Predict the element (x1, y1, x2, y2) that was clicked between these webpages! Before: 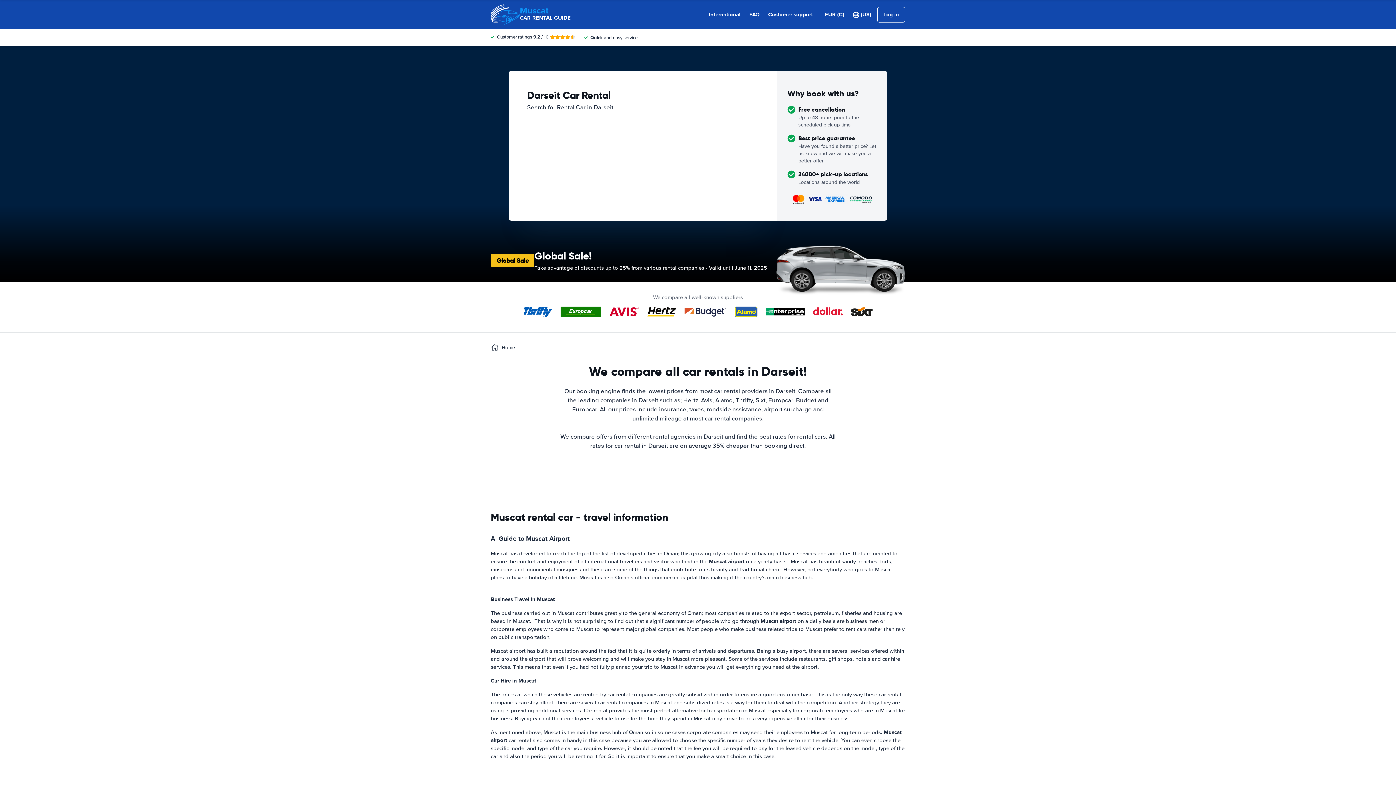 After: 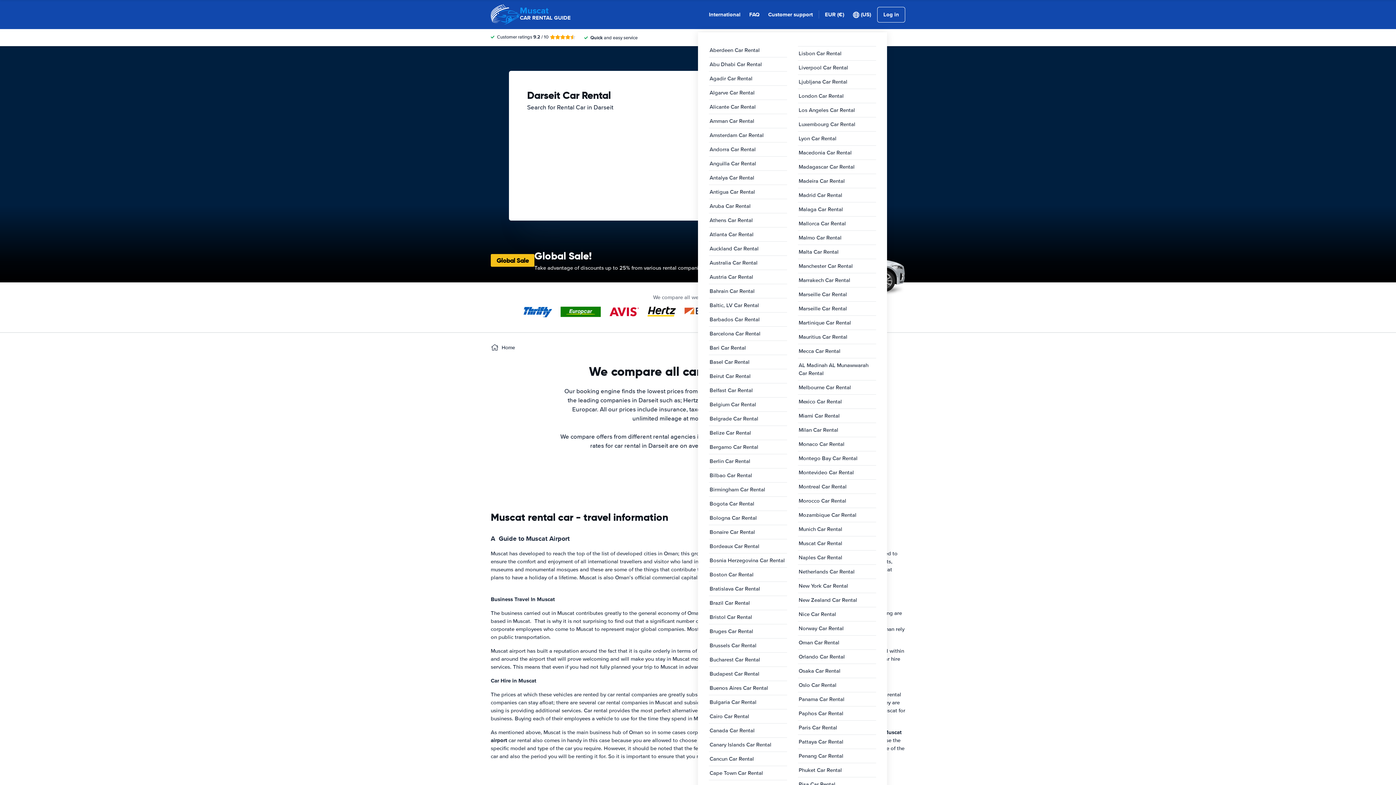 Action: label: International bbox: (709, 10, 740, 18)